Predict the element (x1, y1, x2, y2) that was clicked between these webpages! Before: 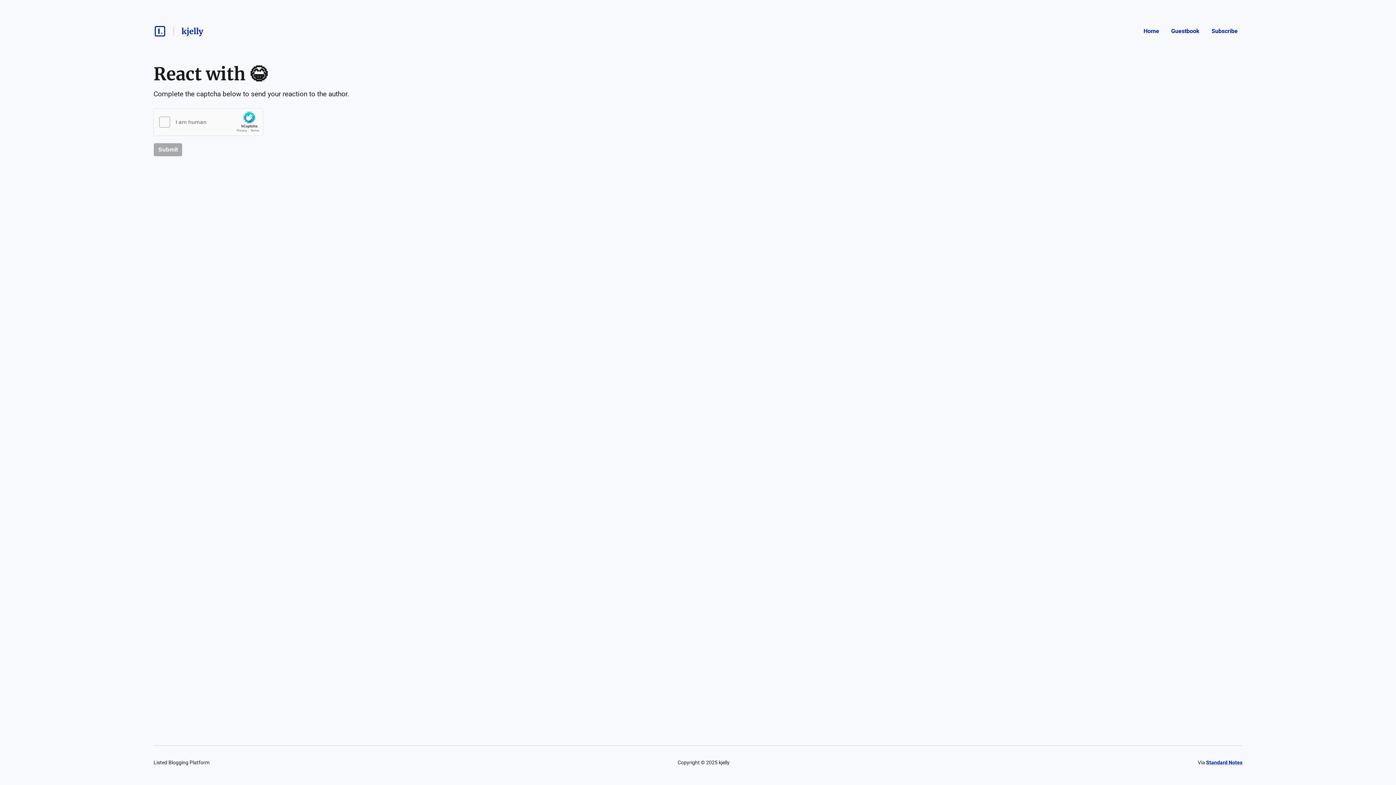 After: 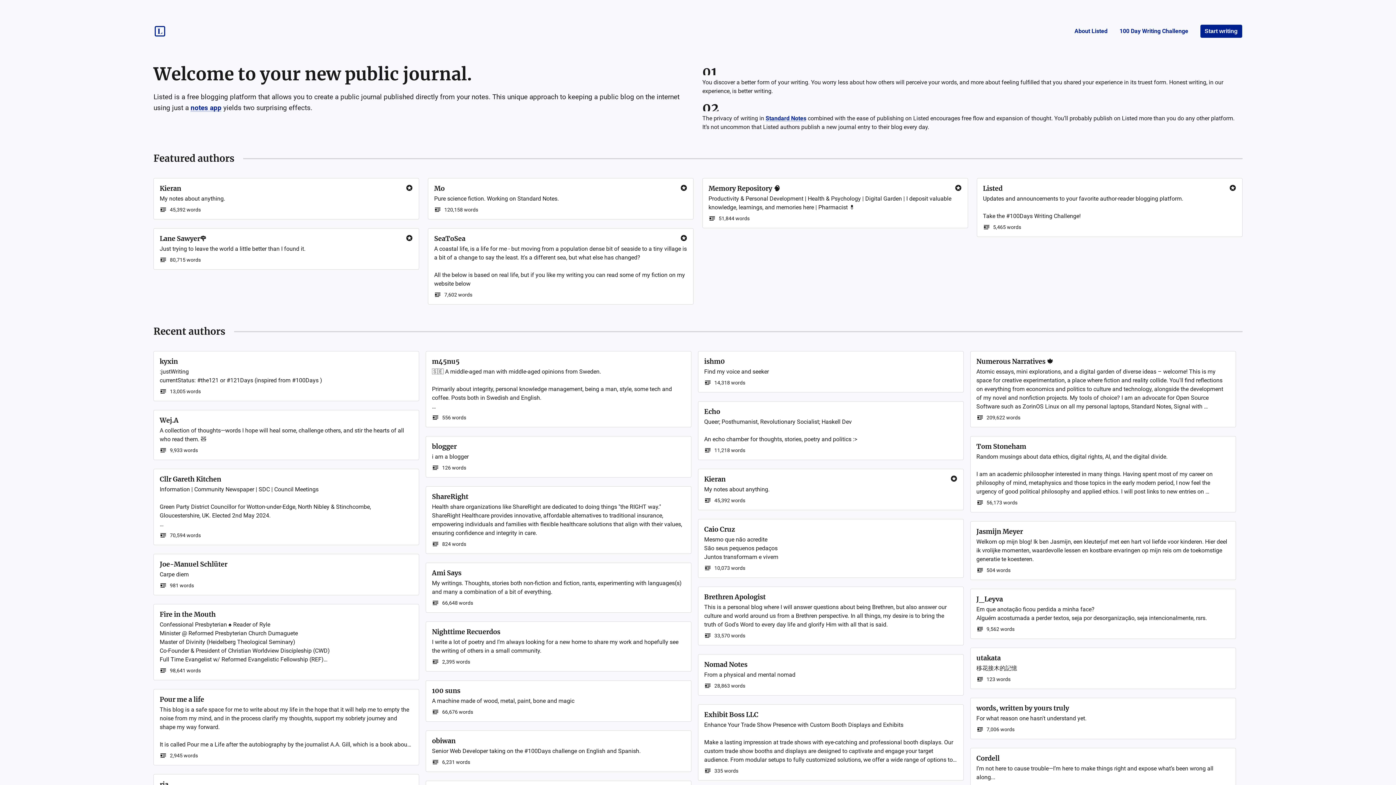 Action: label: Listed logo bbox: (152, 24, 167, 38)